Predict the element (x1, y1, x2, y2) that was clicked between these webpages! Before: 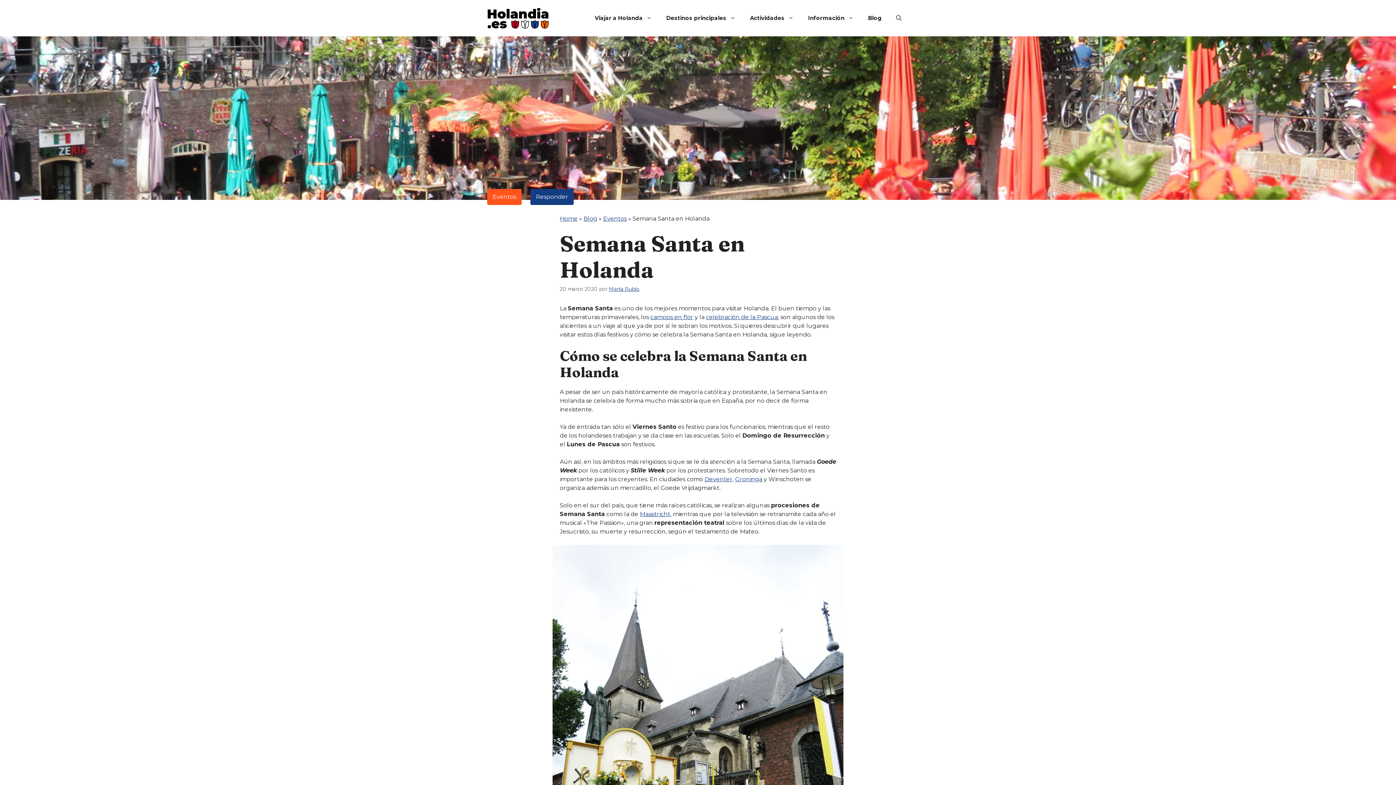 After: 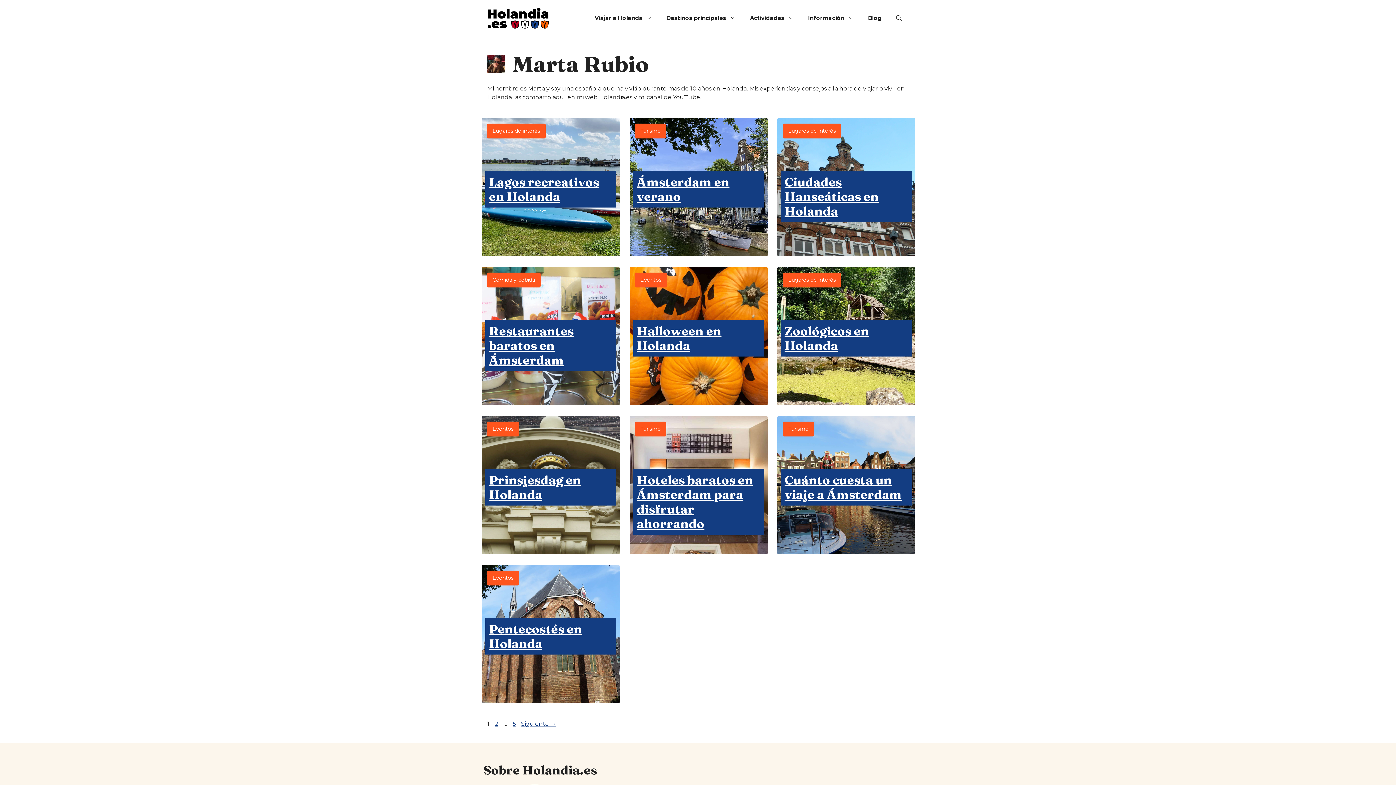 Action: label: Marta Rubio bbox: (609, 286, 639, 292)